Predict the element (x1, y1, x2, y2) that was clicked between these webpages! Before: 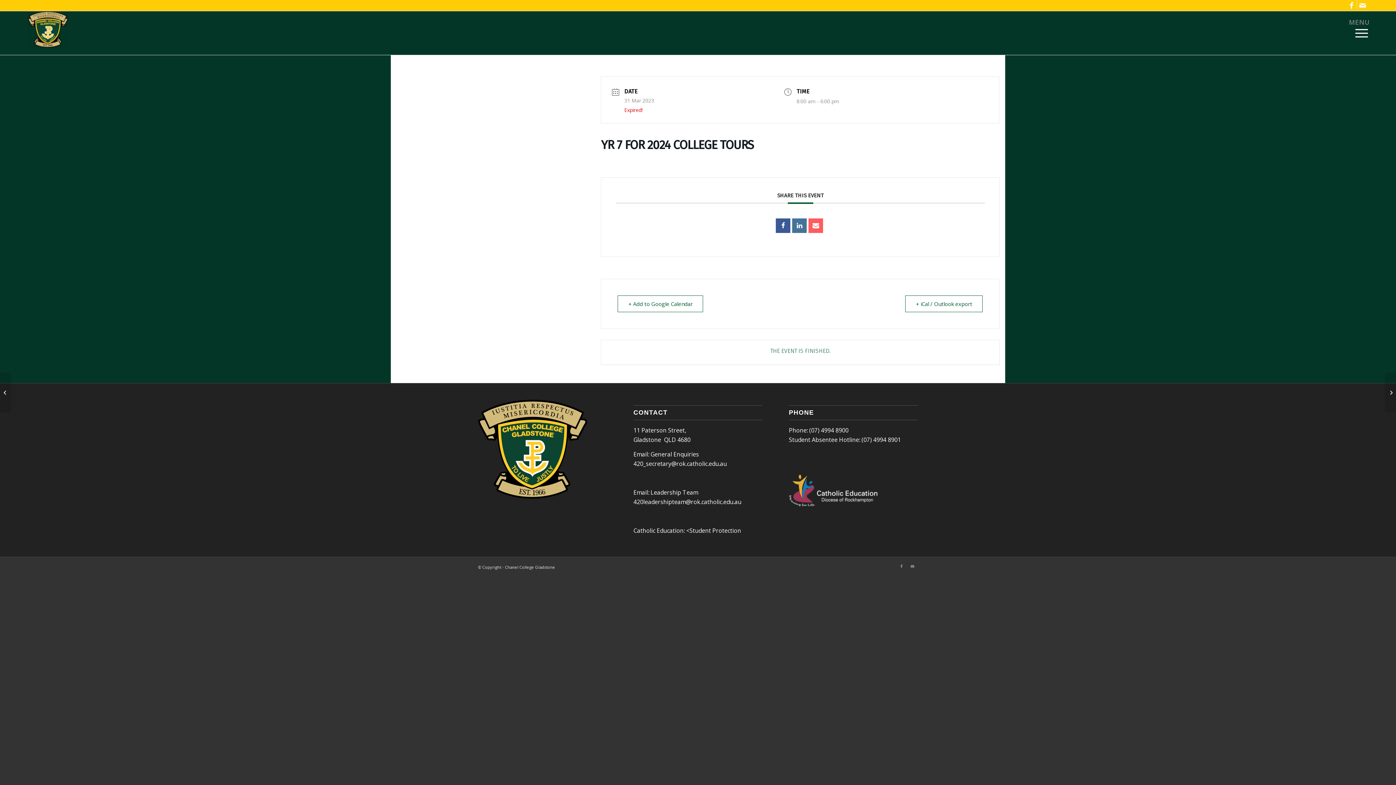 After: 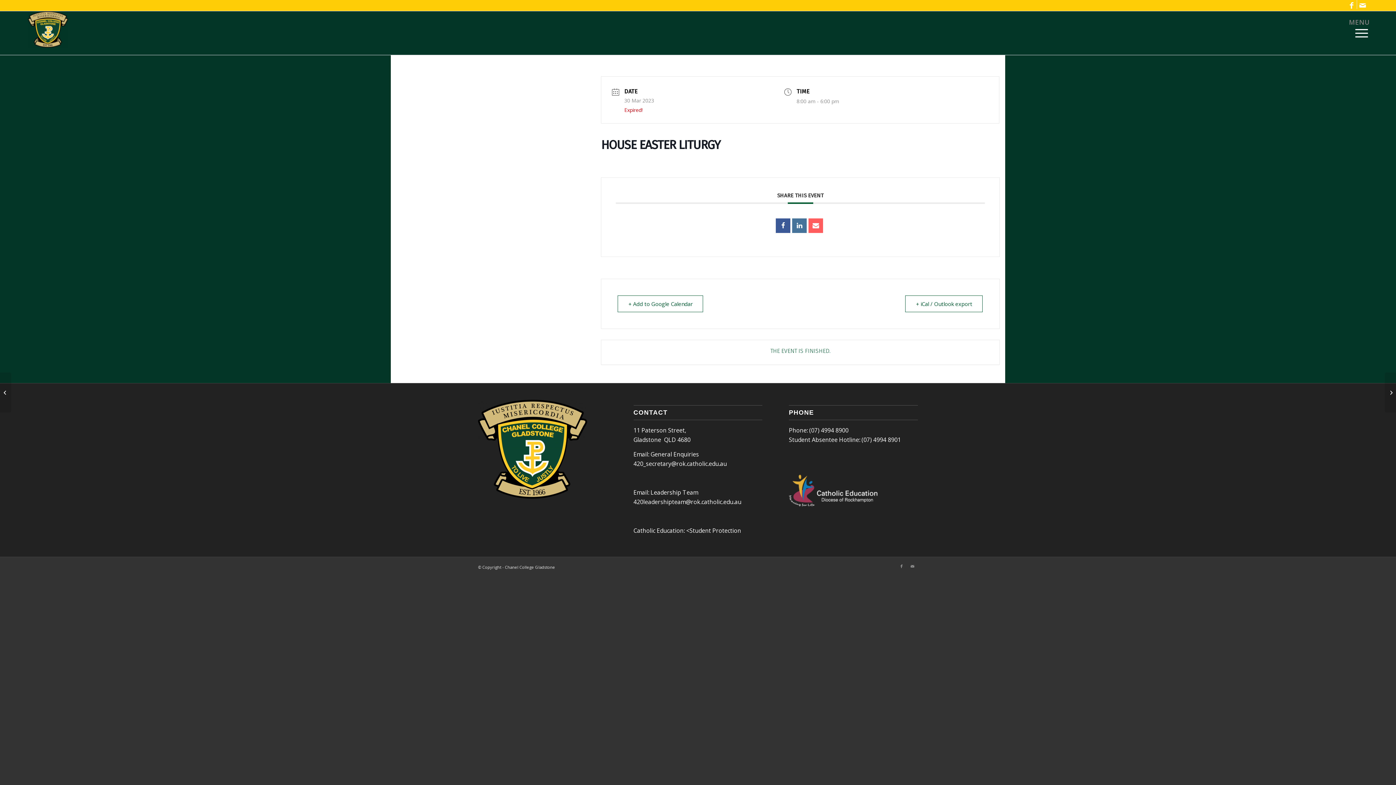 Action: bbox: (0, 372, 11, 412) label: HOUSE EASTER LITURGY